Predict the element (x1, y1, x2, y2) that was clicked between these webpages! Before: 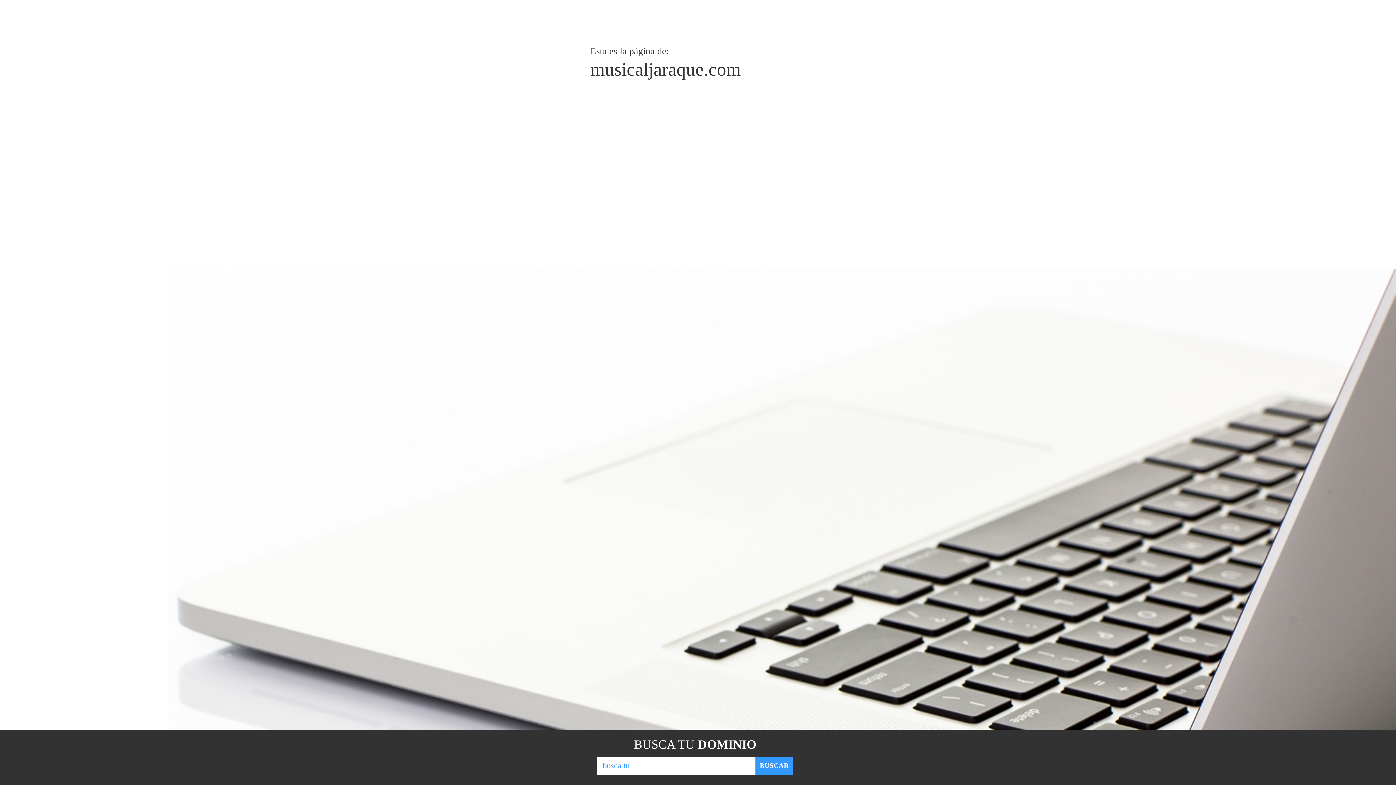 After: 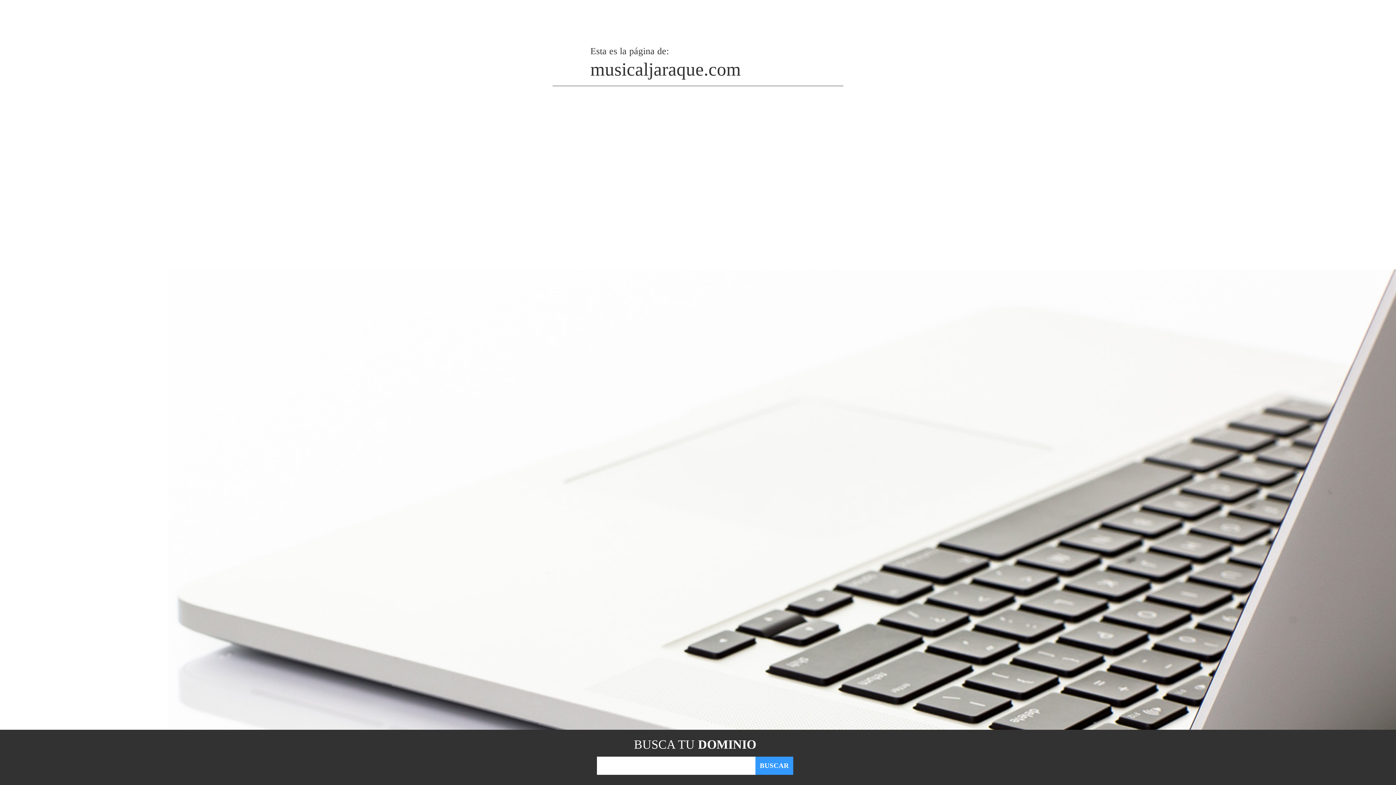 Action: bbox: (755, 757, 793, 775) label: BUSCAR